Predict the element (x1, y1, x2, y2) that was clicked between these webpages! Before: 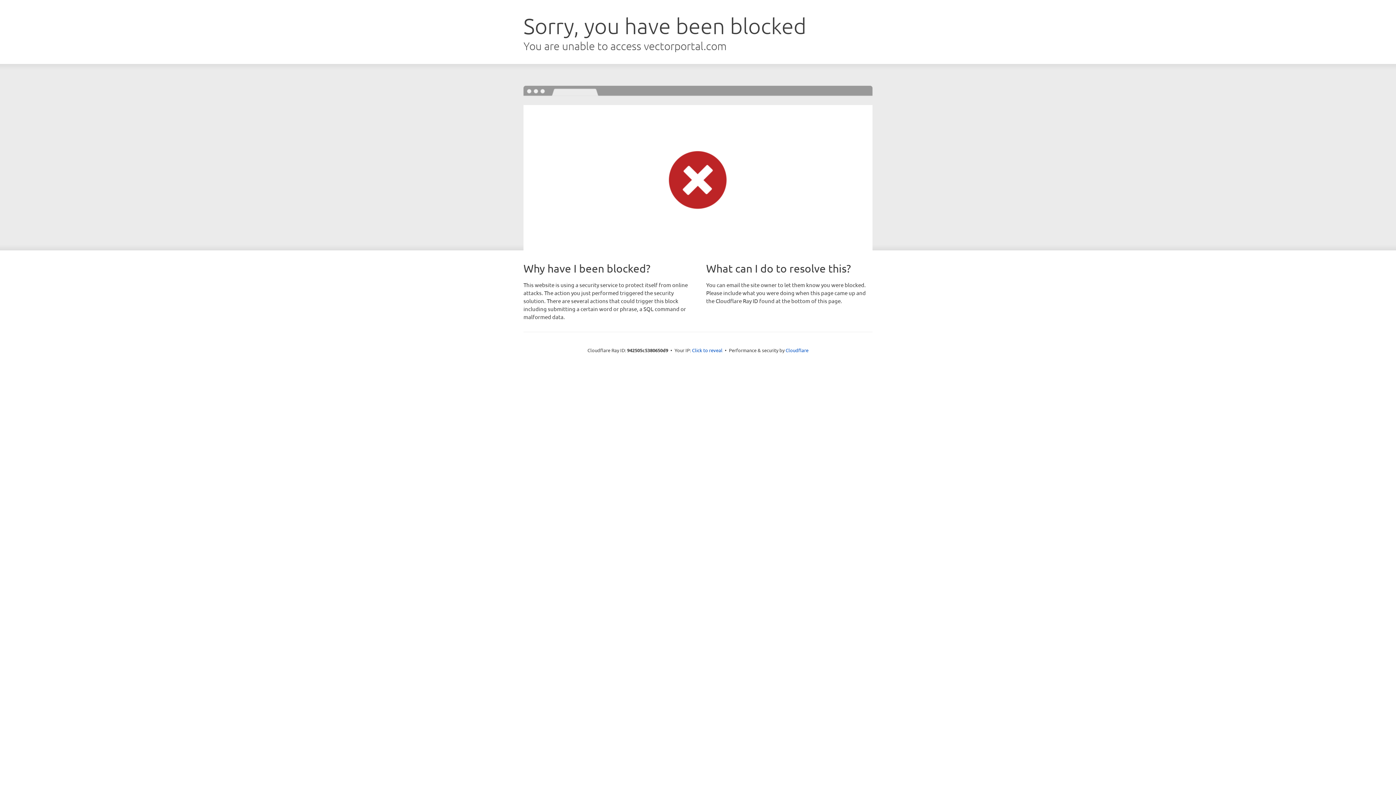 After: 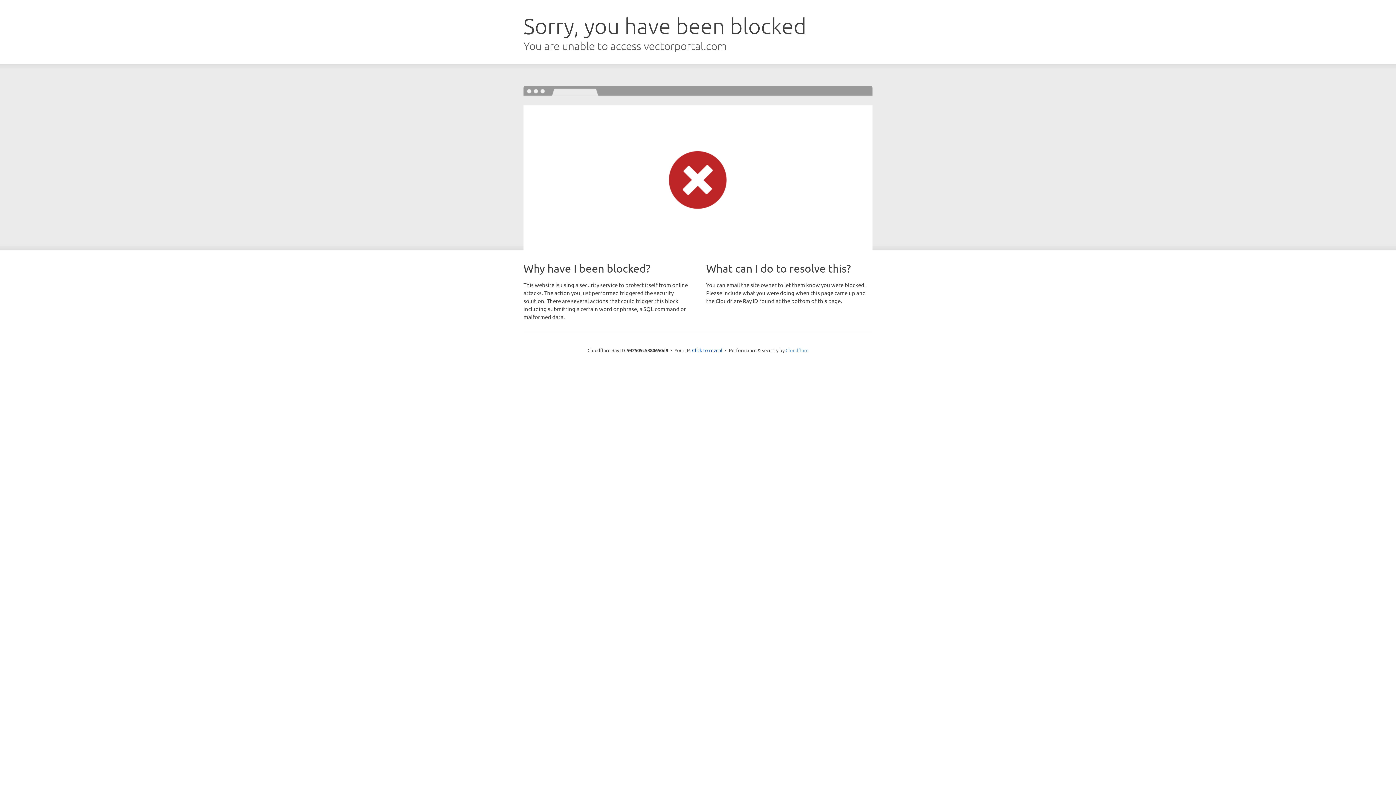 Action: label: Cloudflare bbox: (785, 347, 808, 353)